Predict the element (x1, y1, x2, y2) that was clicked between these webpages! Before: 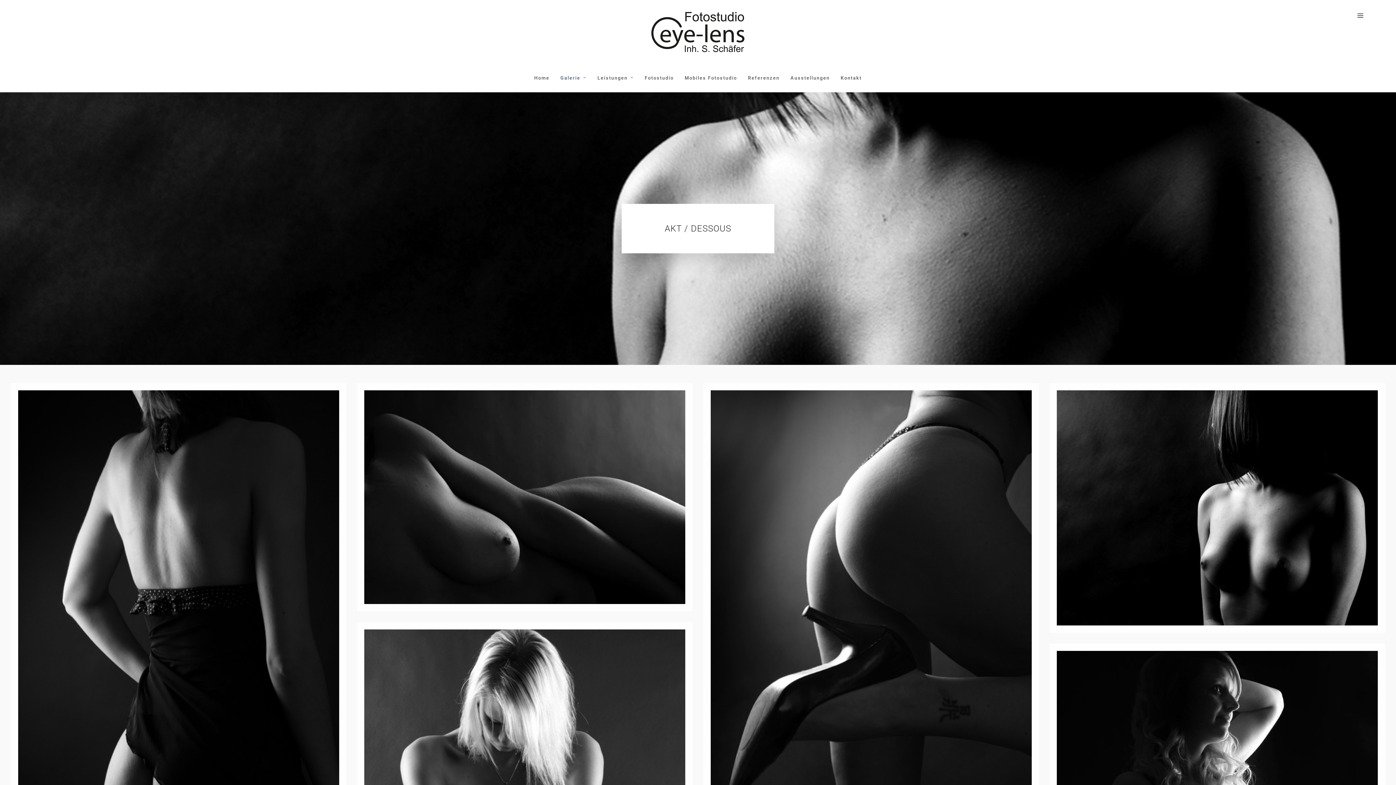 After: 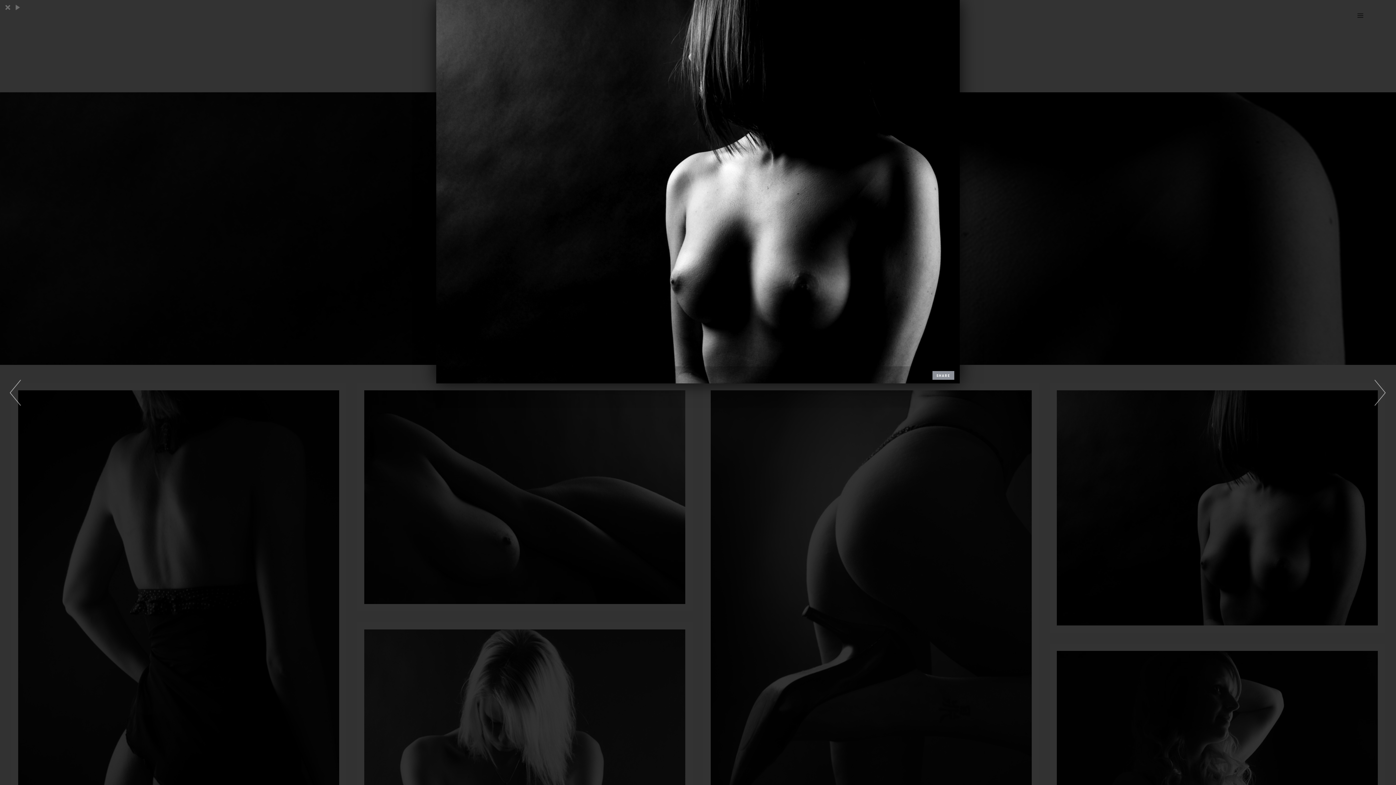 Action: bbox: (1057, 390, 1378, 625)